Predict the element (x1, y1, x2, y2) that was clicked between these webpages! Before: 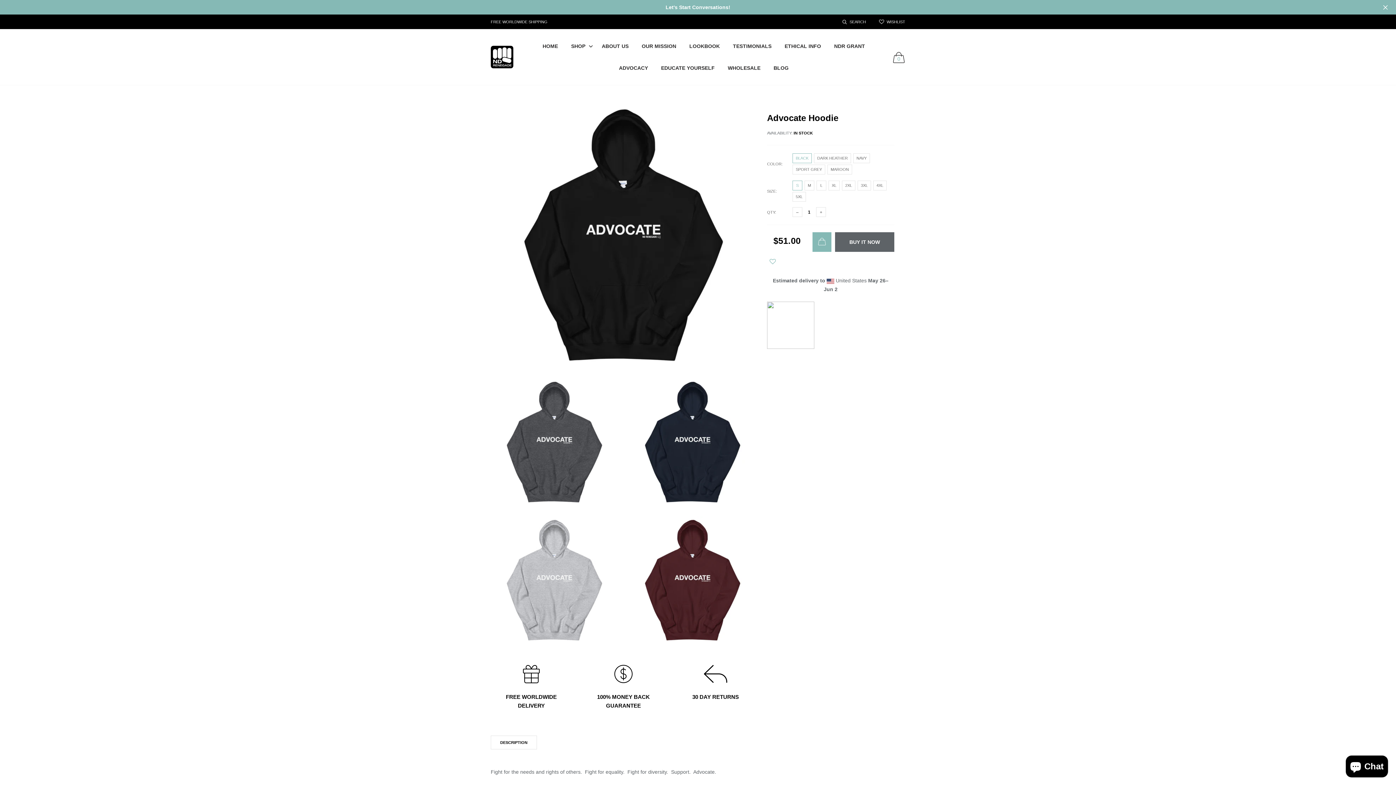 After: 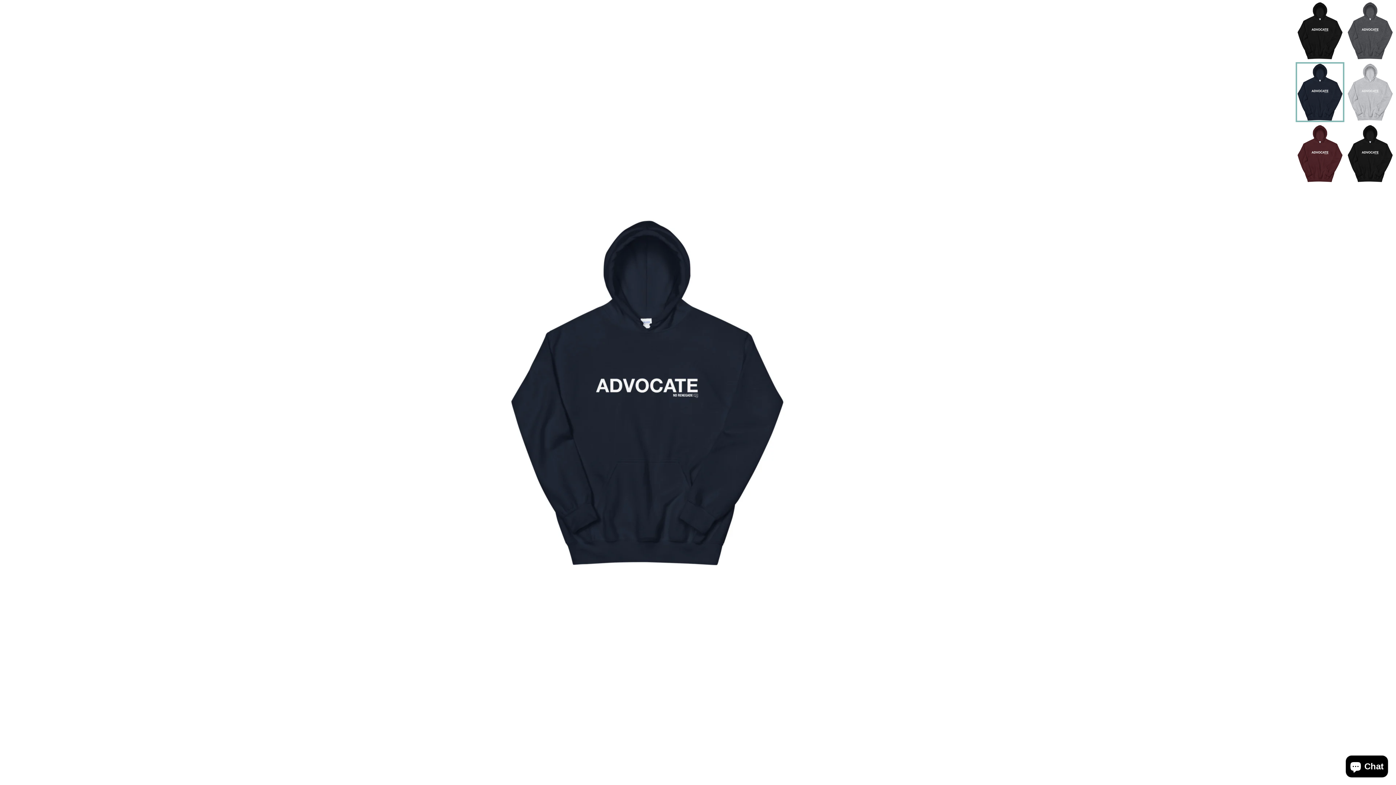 Action: bbox: (629, 378, 756, 505)